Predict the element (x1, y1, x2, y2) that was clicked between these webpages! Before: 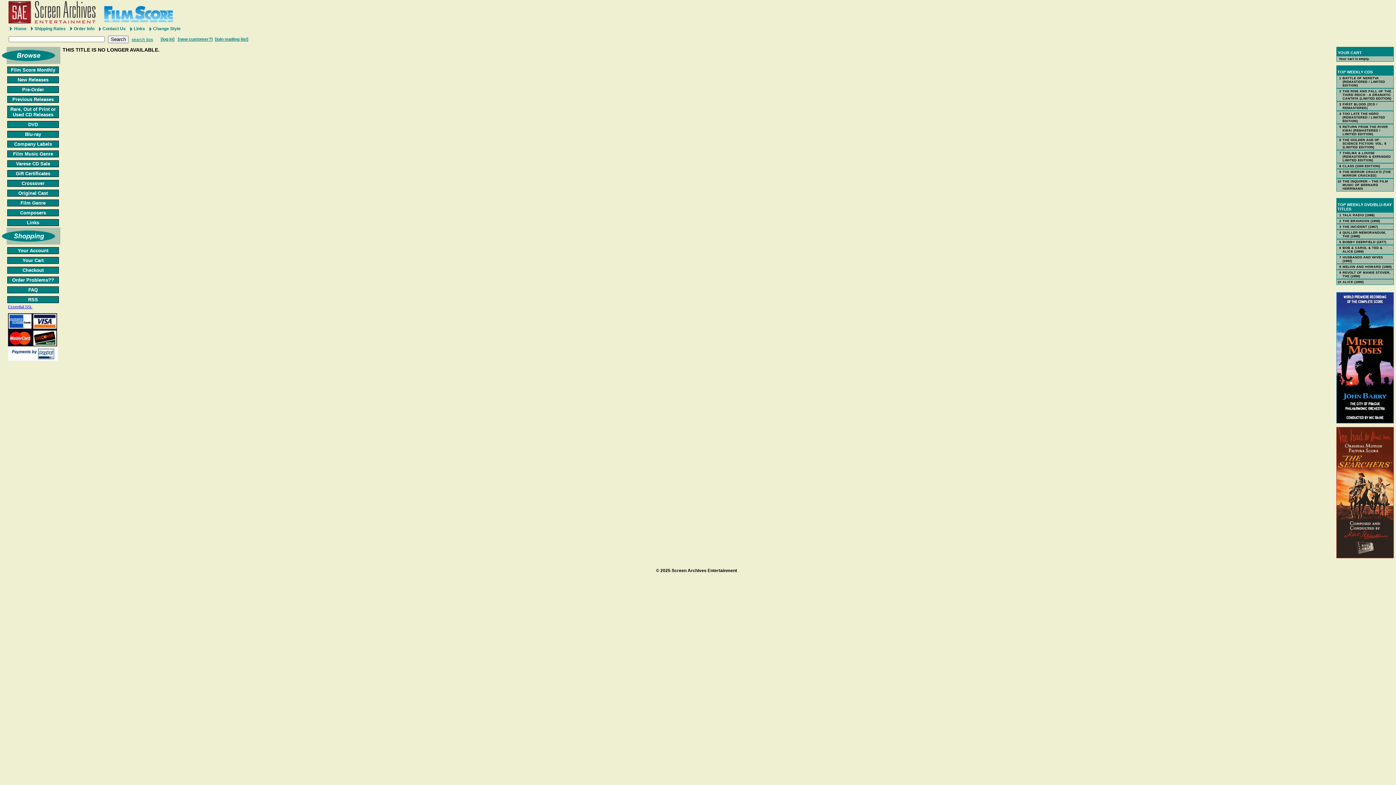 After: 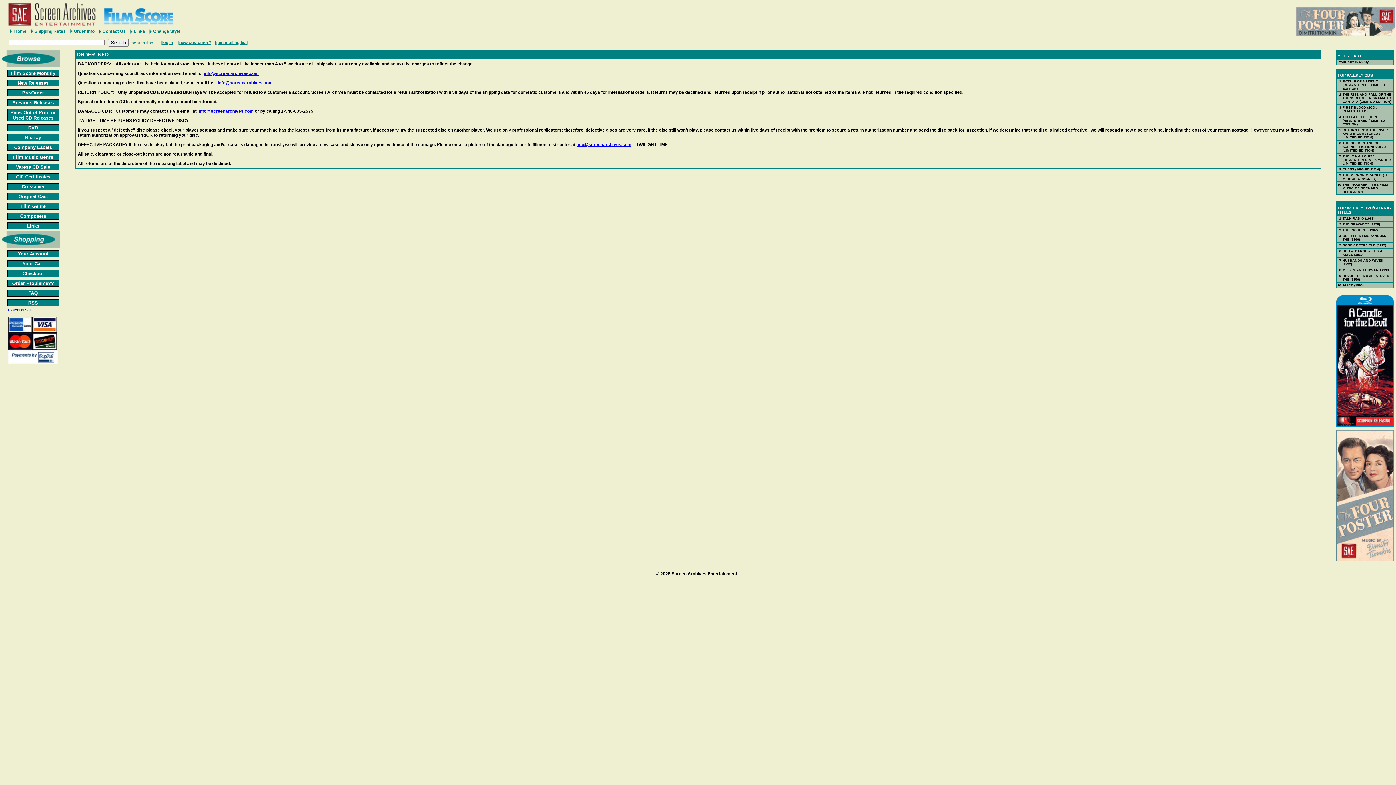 Action: bbox: (73, 26, 94, 31) label: Order Info